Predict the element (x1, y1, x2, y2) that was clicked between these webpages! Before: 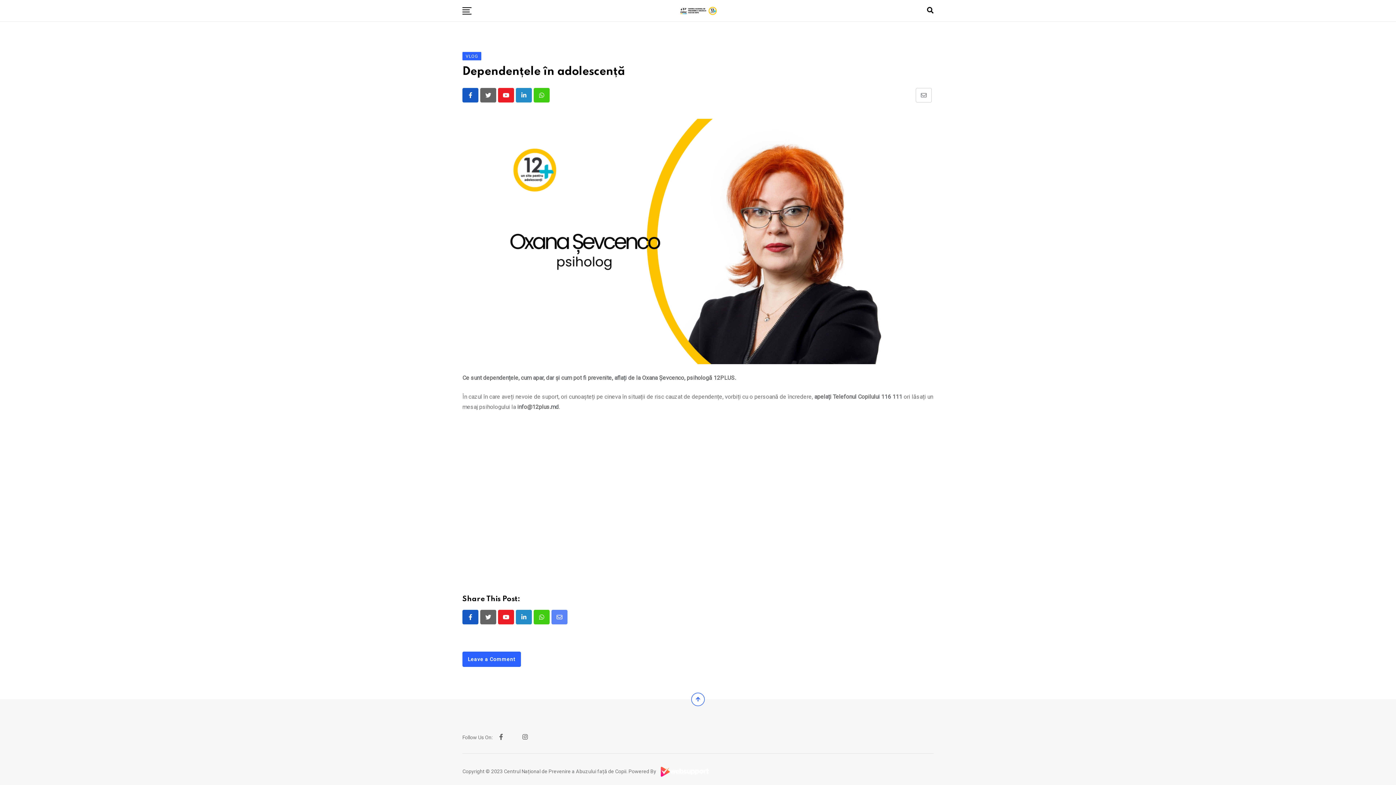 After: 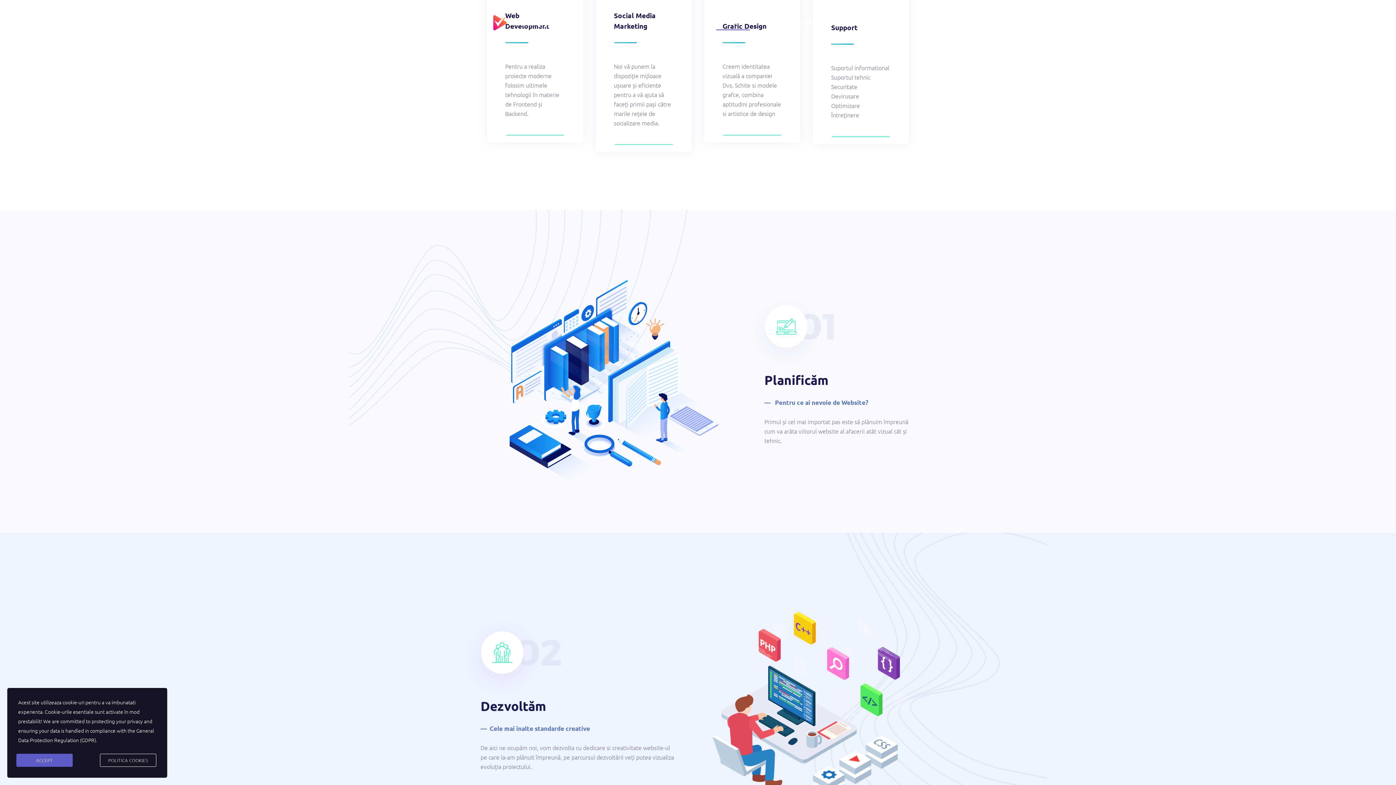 Action: bbox: (657, 768, 712, 774)